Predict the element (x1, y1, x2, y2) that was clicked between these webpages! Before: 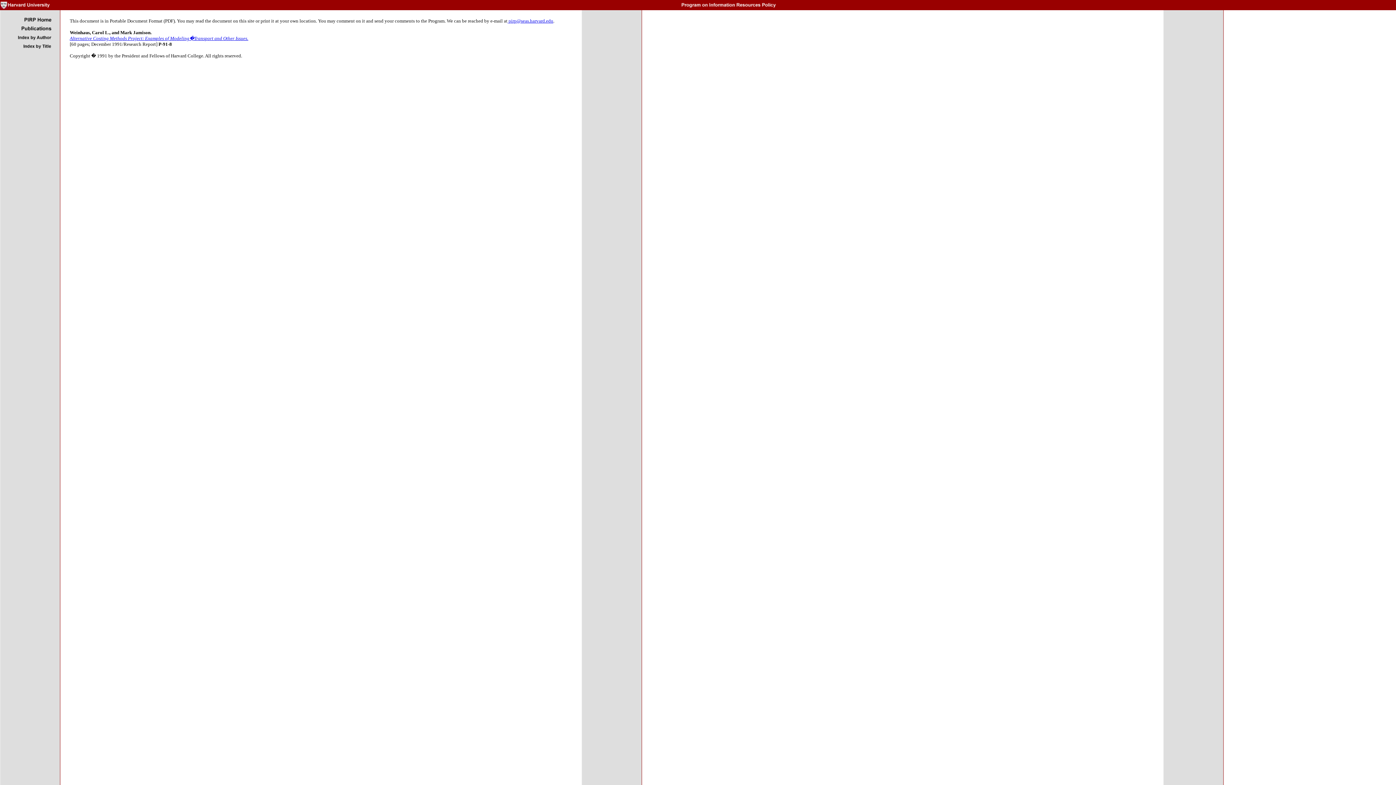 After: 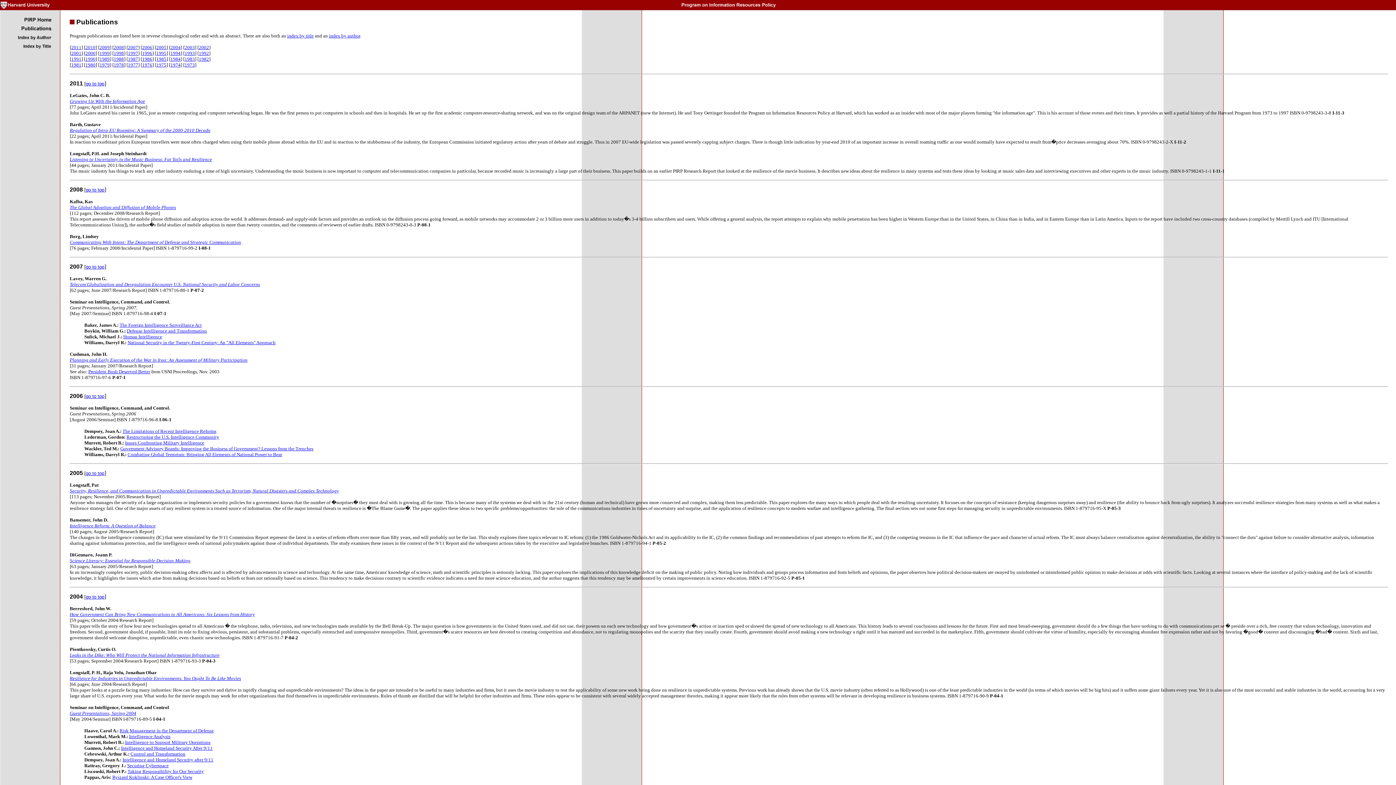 Action: bbox: (2, 27, 51, 33)